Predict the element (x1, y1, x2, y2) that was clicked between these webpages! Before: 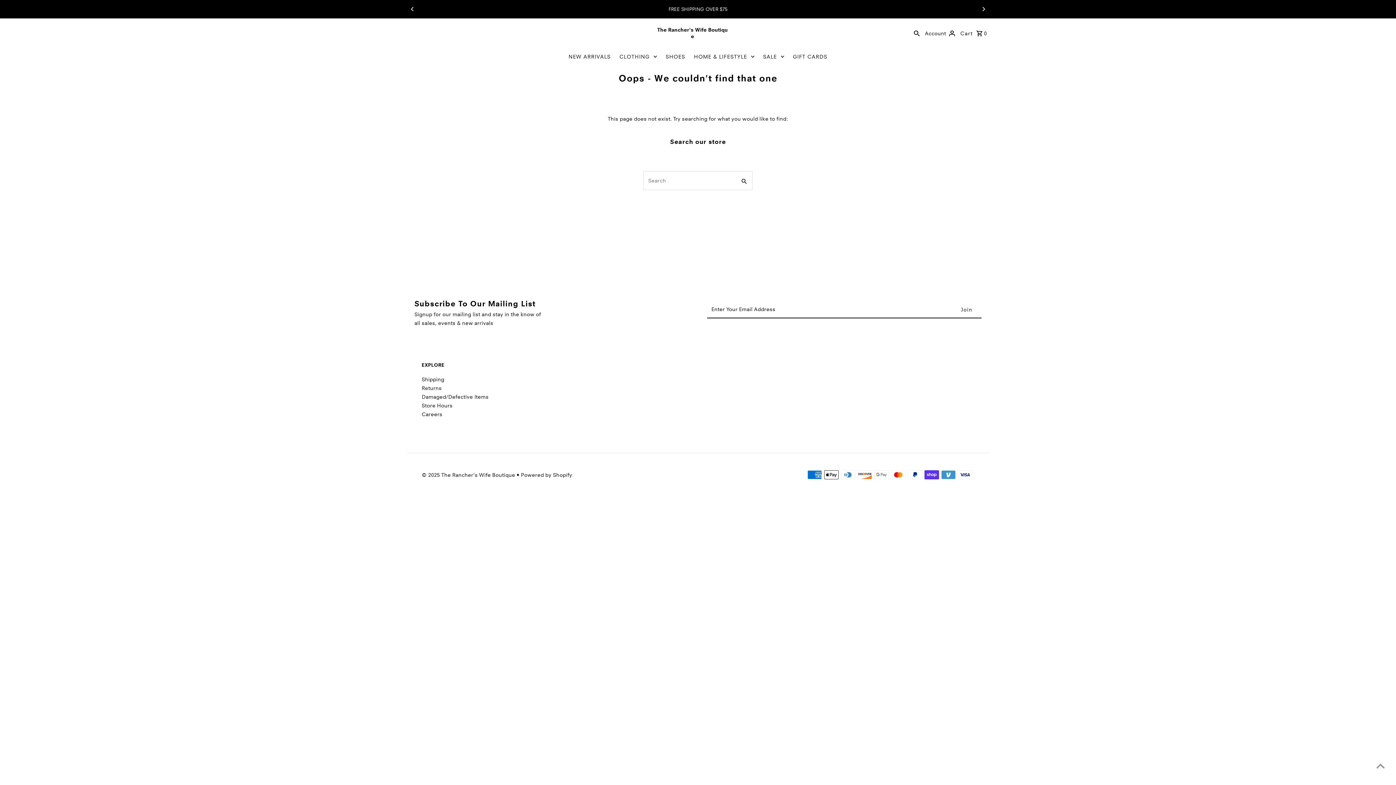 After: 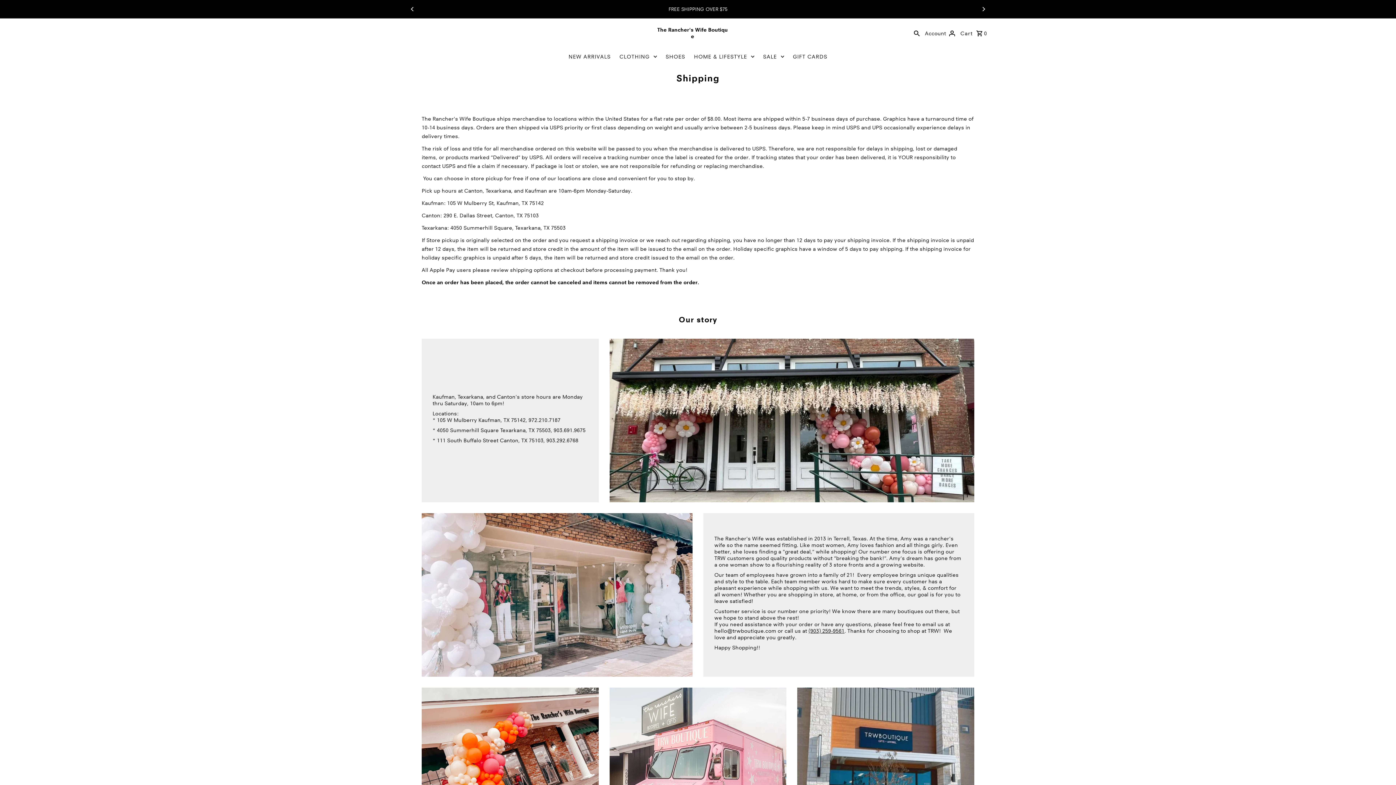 Action: bbox: (421, 376, 444, 383) label: Shipping